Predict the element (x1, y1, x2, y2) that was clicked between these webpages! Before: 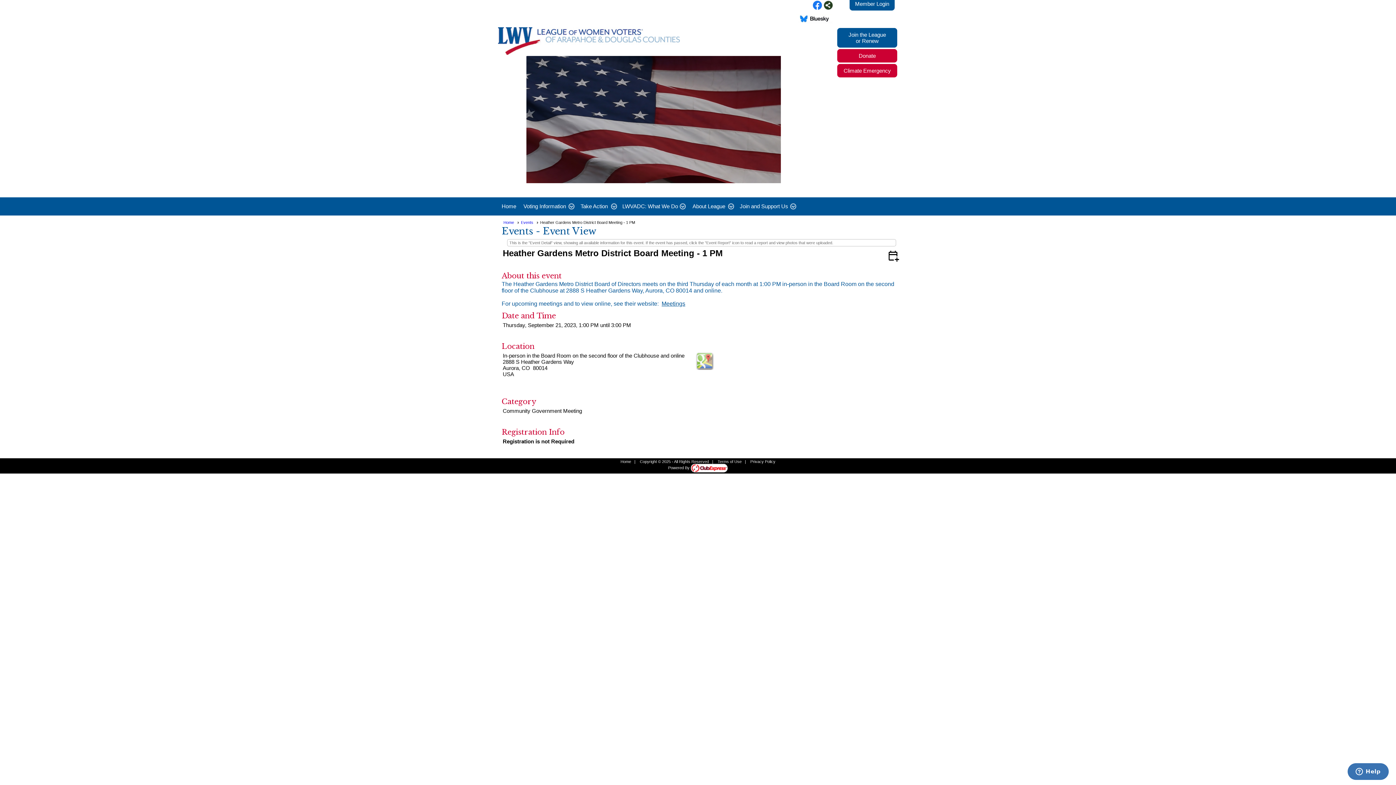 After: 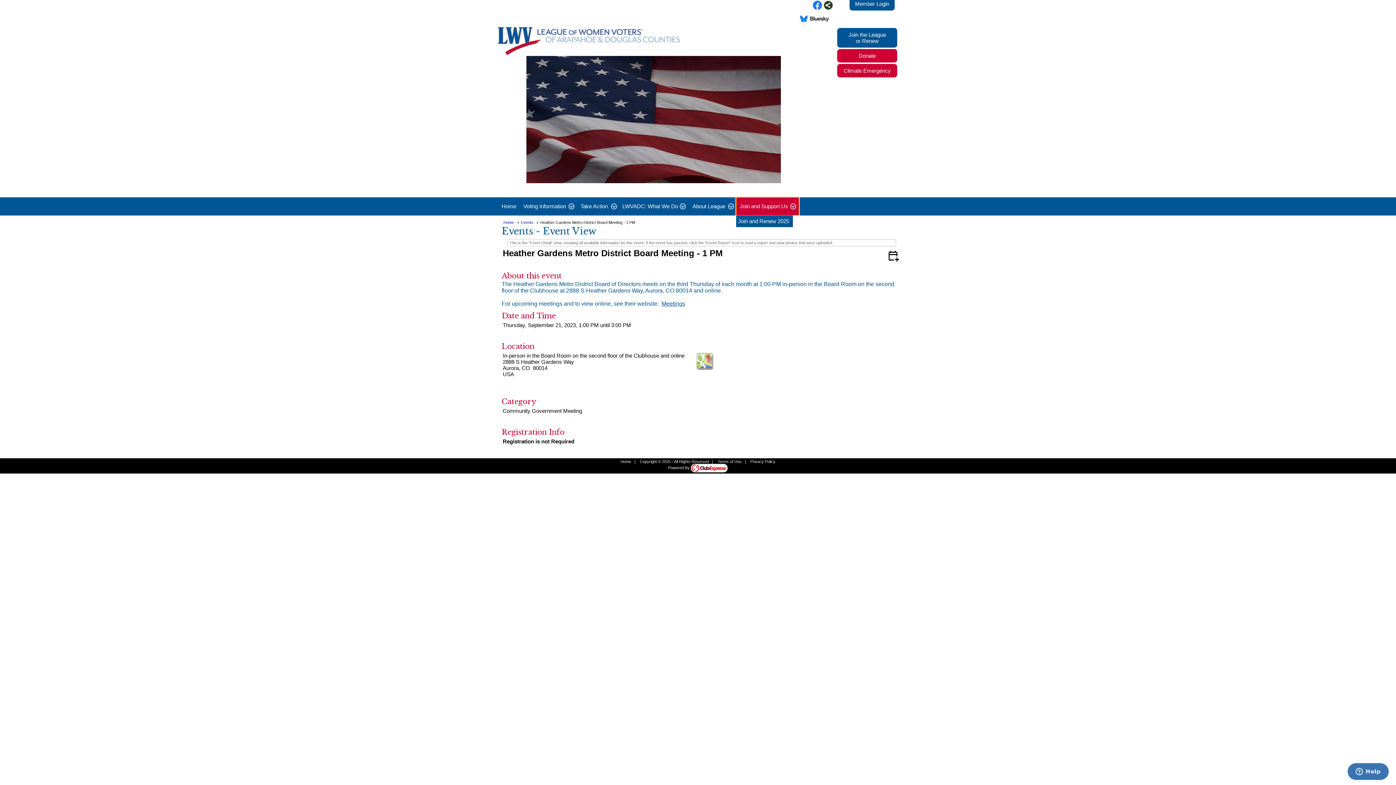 Action: label: Join and Support Us bbox: (736, 197, 799, 215)